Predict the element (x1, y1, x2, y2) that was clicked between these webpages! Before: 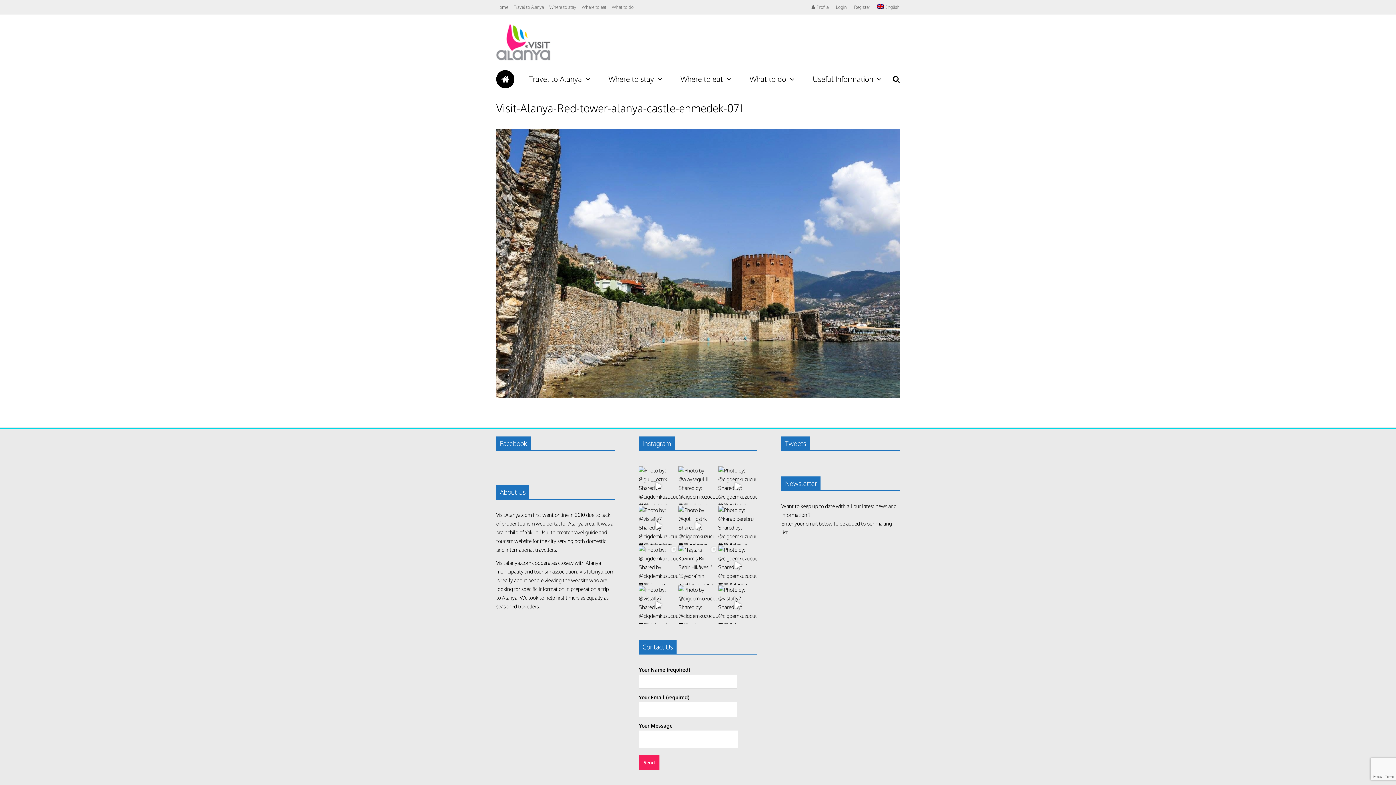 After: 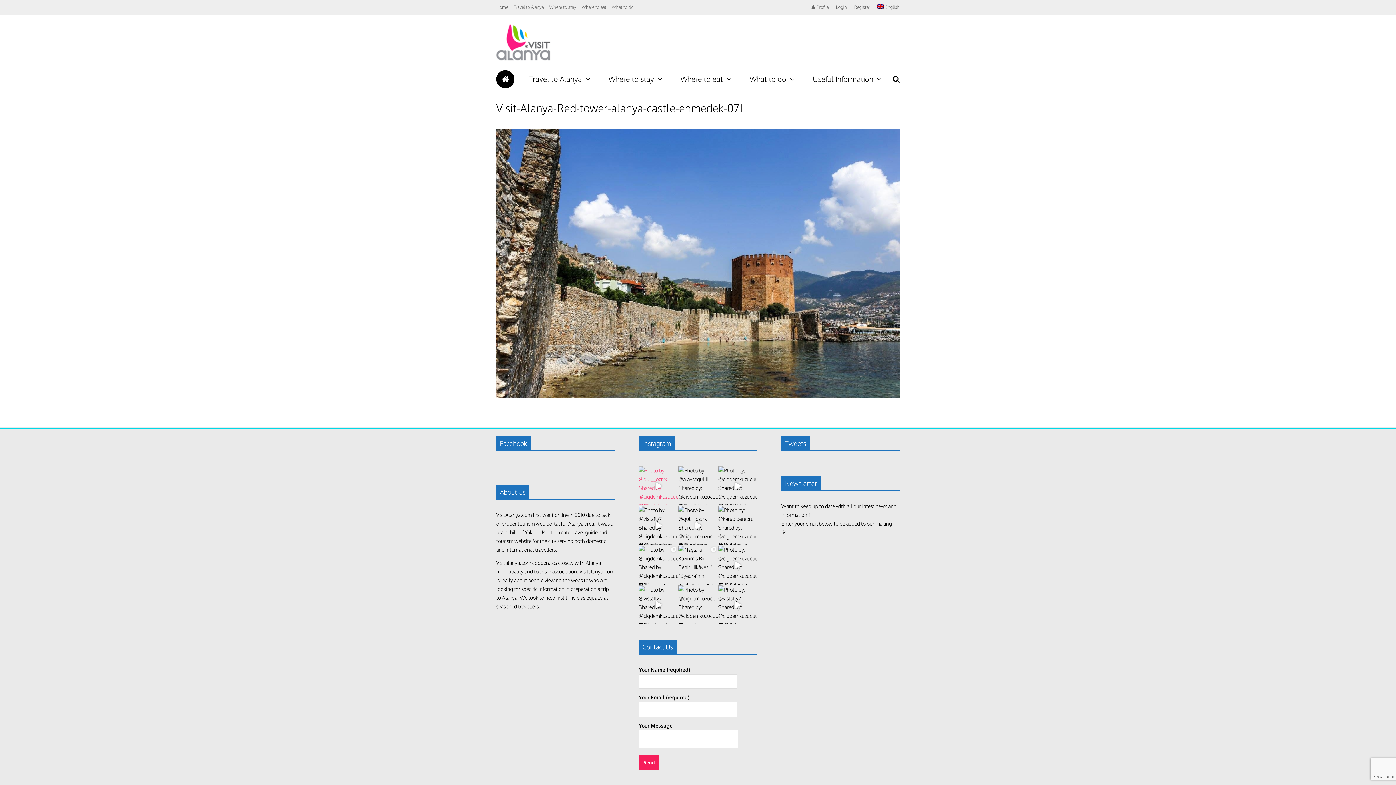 Action: bbox: (638, 466, 677, 505) label: Photo by: @gul__oztrk Shared by: @cigdemkuzucuu